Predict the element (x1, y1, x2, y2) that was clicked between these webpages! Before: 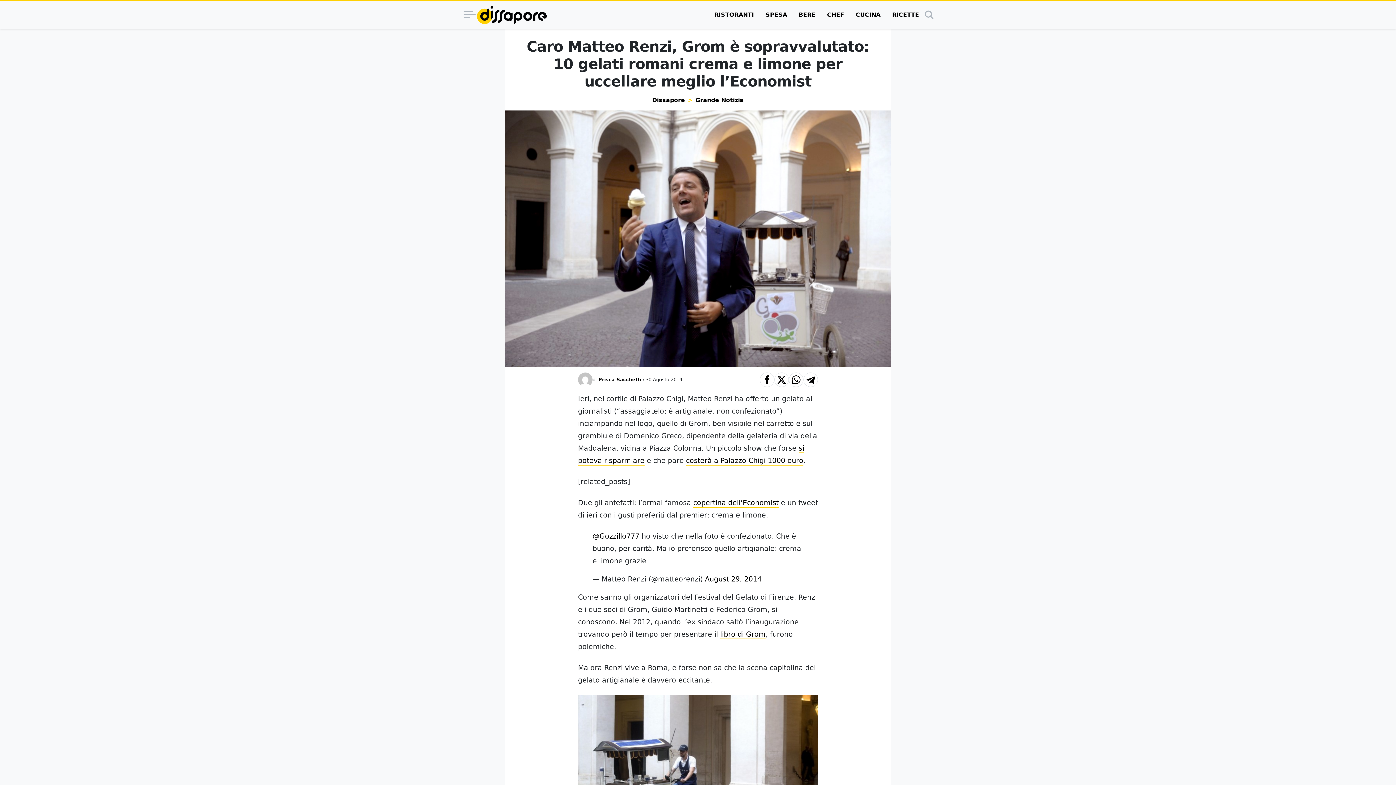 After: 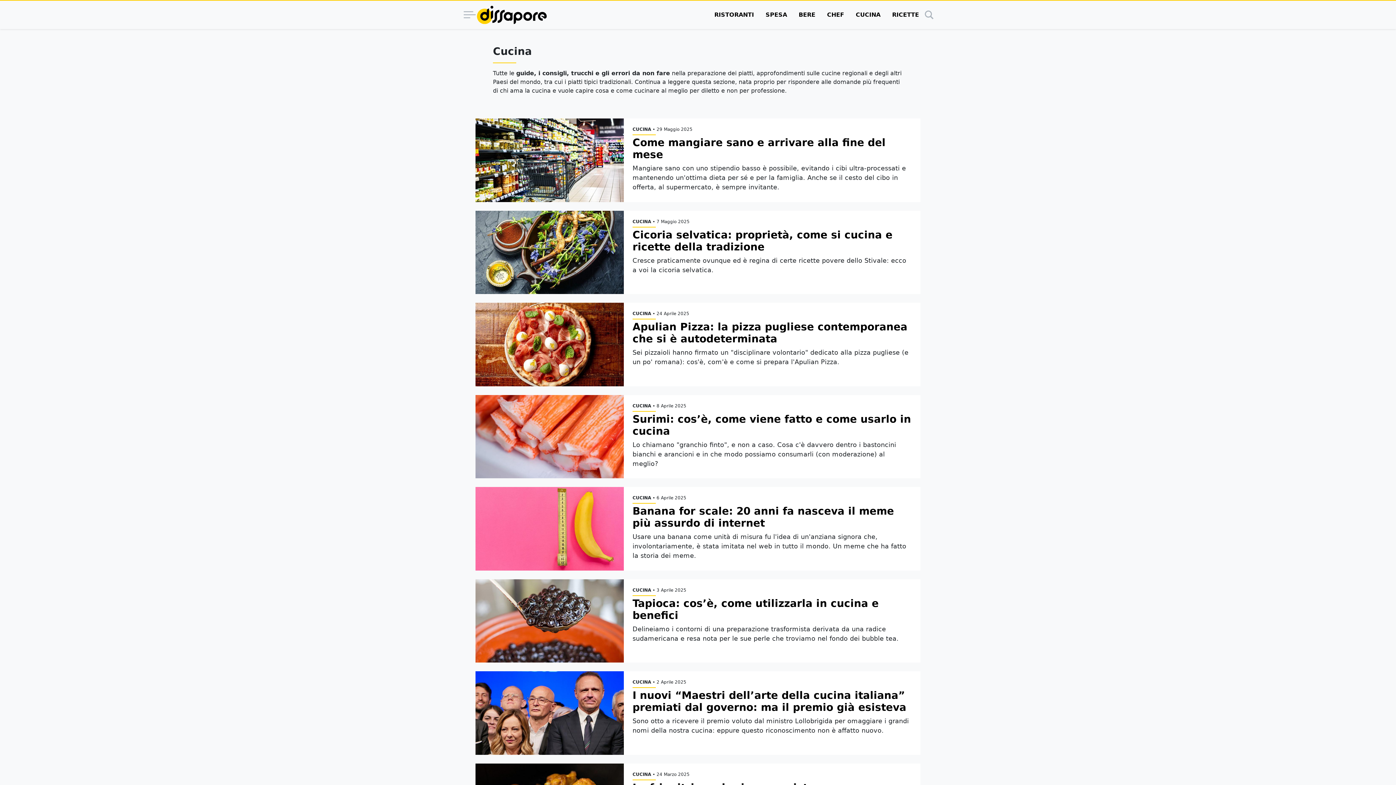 Action: bbox: (850, 0, 886, 29) label: CUCINA